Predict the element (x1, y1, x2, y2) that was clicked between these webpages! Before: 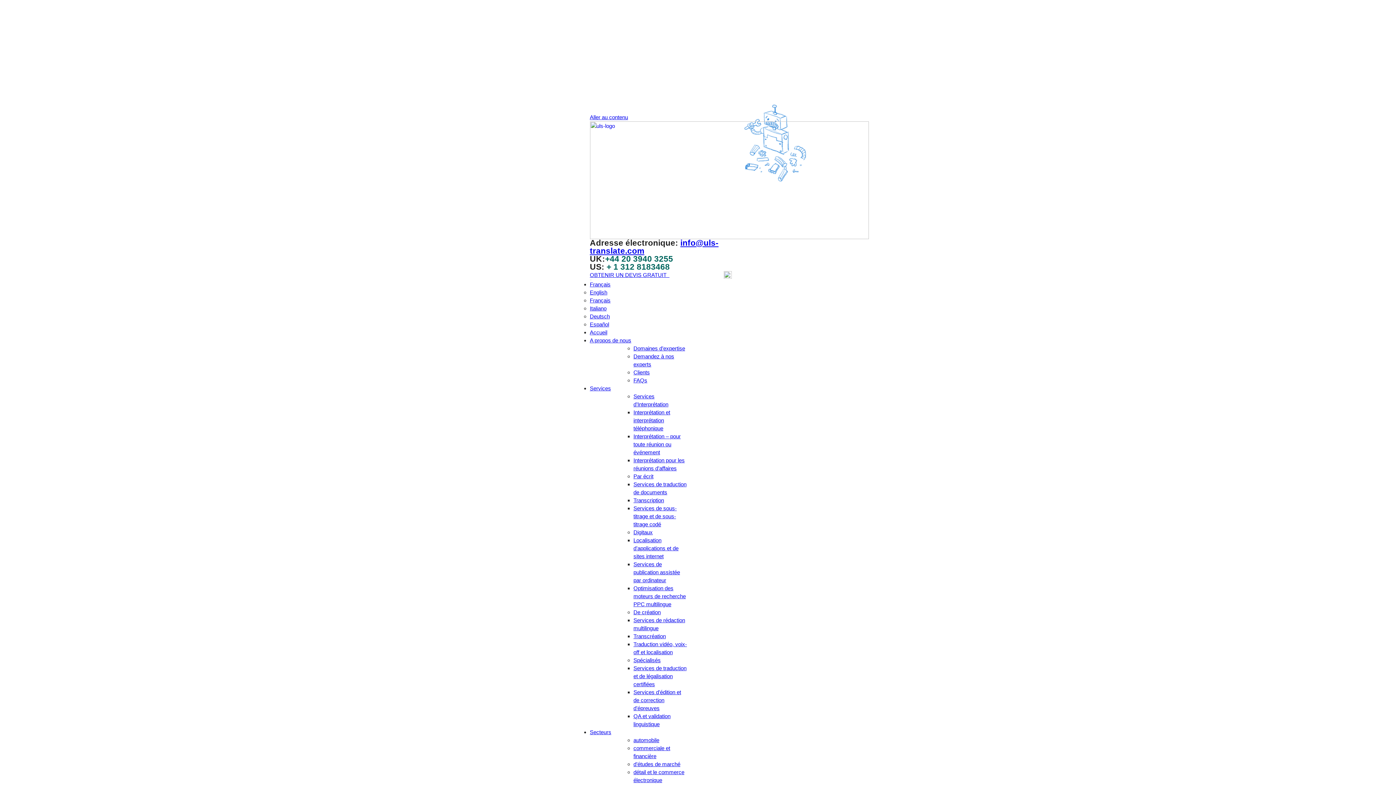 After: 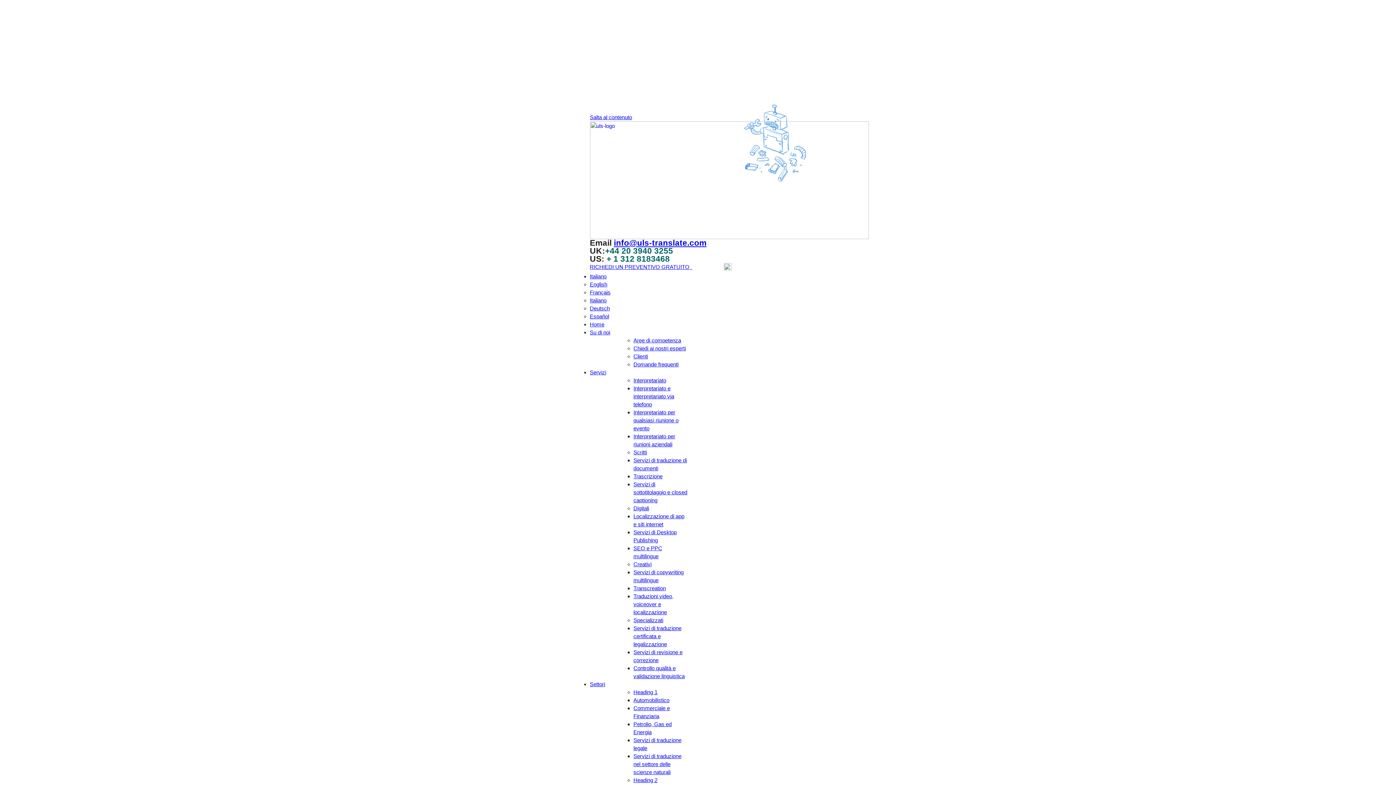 Action: label: Italiano bbox: (590, 305, 606, 311)